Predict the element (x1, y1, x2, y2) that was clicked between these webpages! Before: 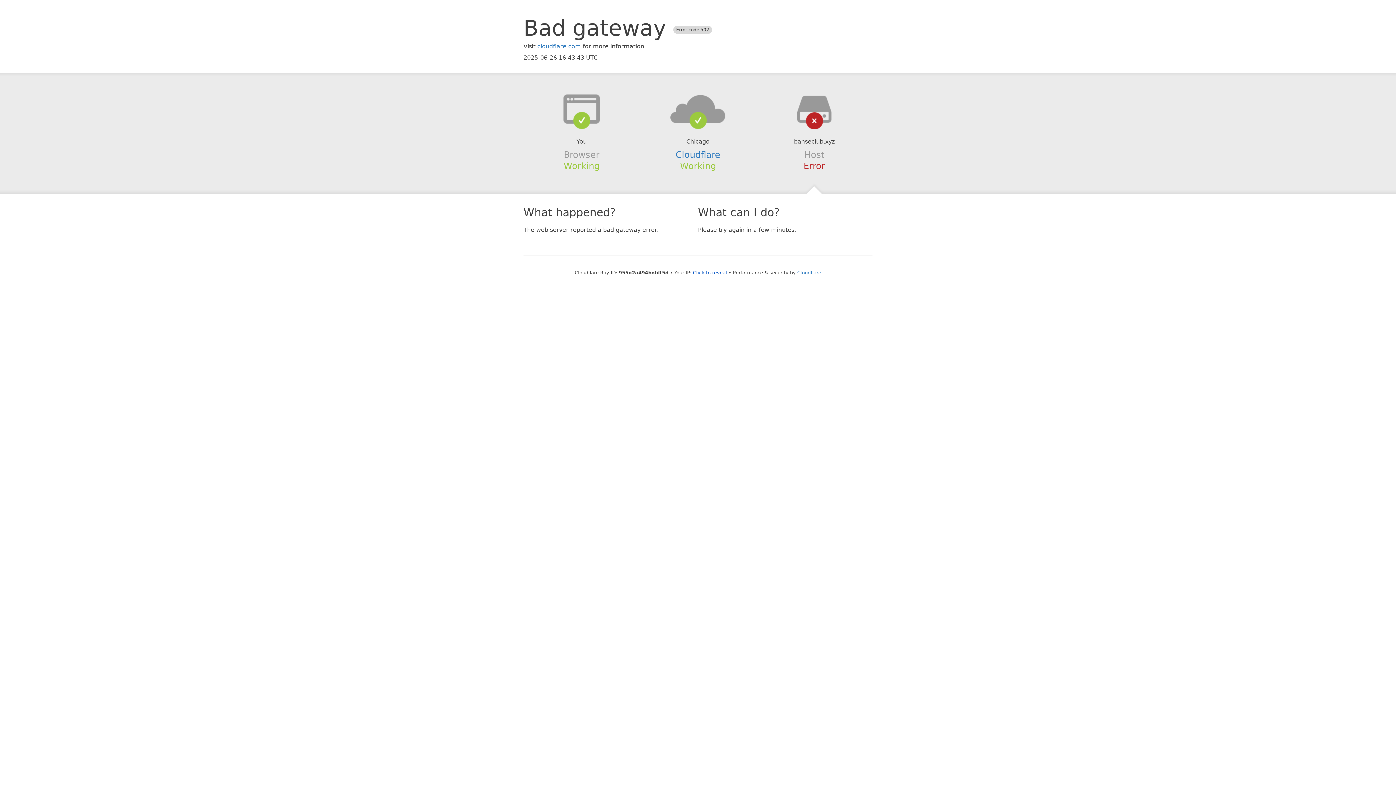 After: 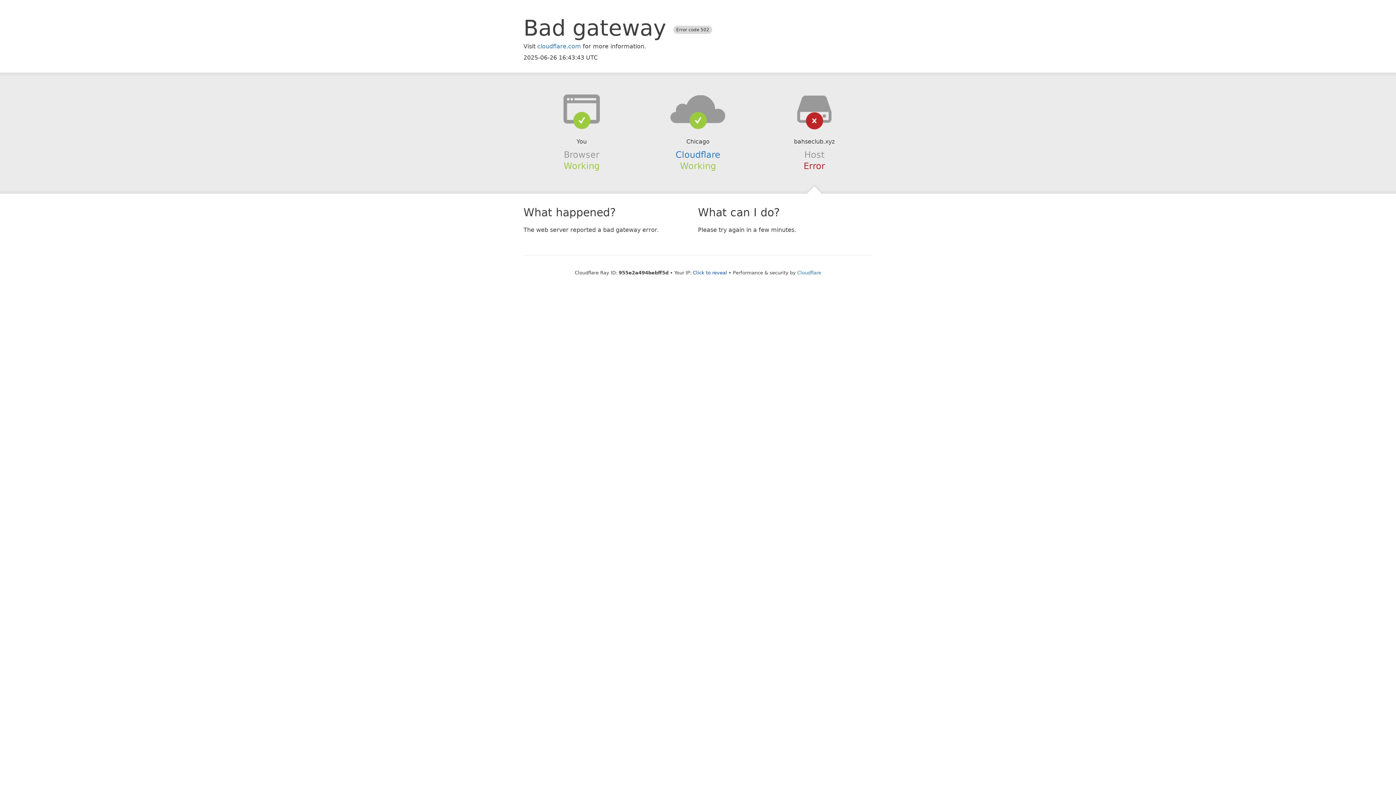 Action: bbox: (639, 94, 756, 123)